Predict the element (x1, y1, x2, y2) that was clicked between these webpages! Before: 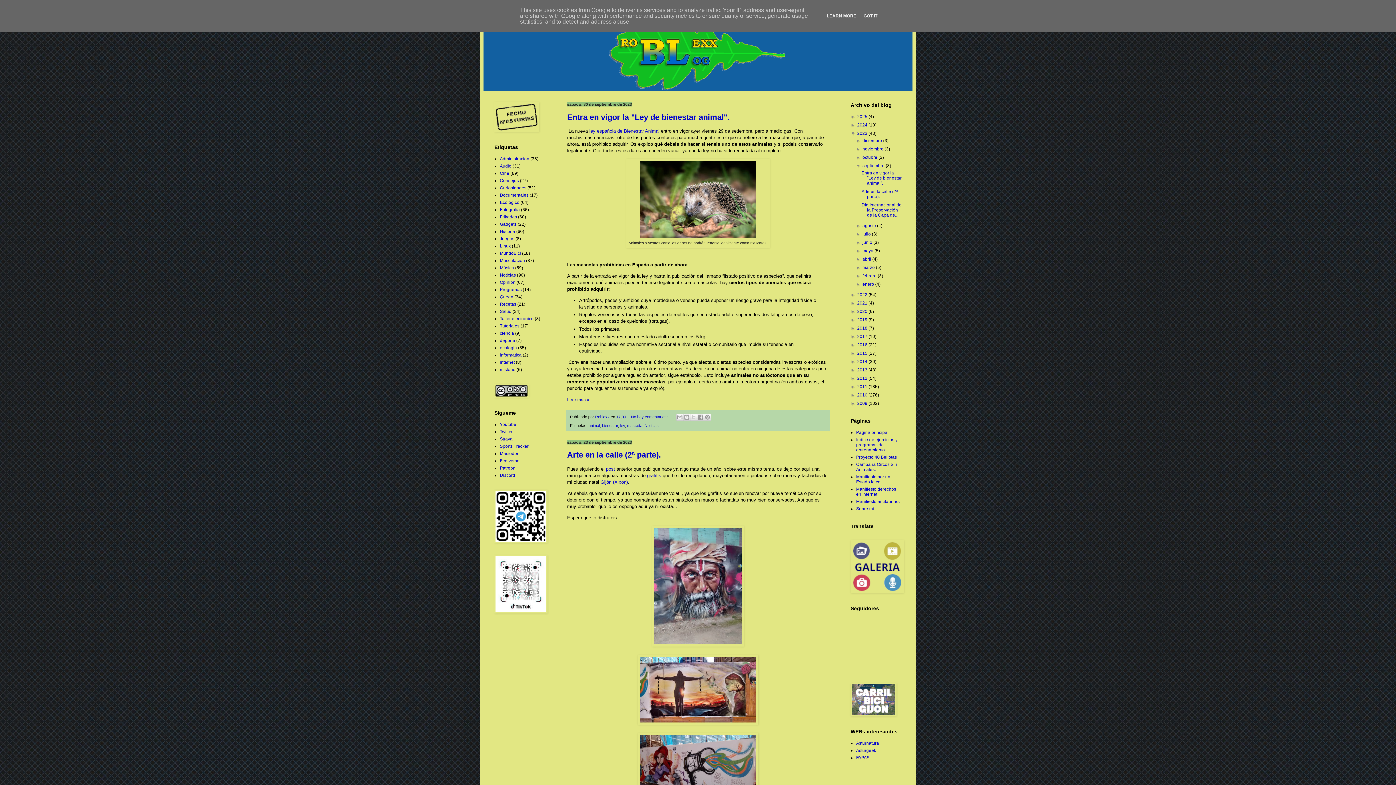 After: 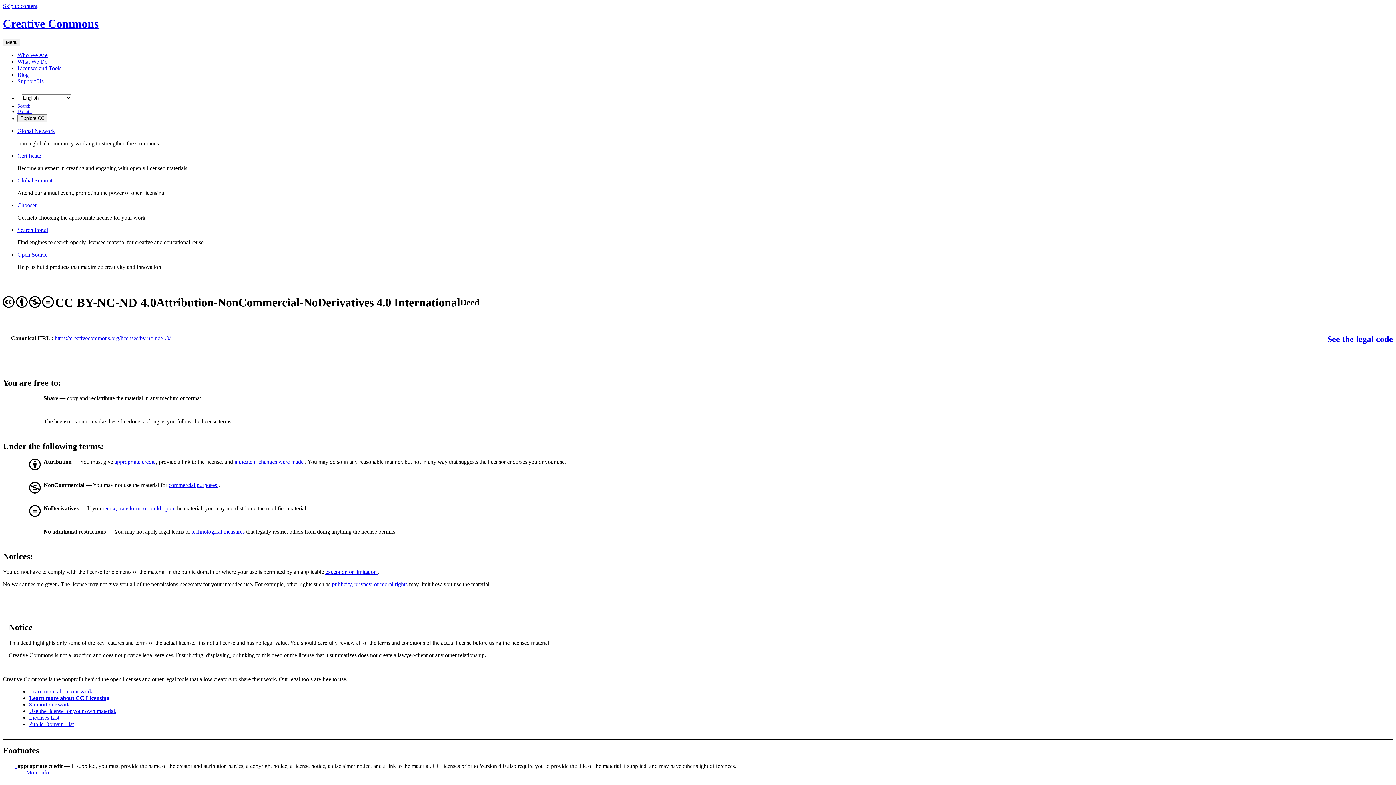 Action: bbox: (494, 393, 528, 398)